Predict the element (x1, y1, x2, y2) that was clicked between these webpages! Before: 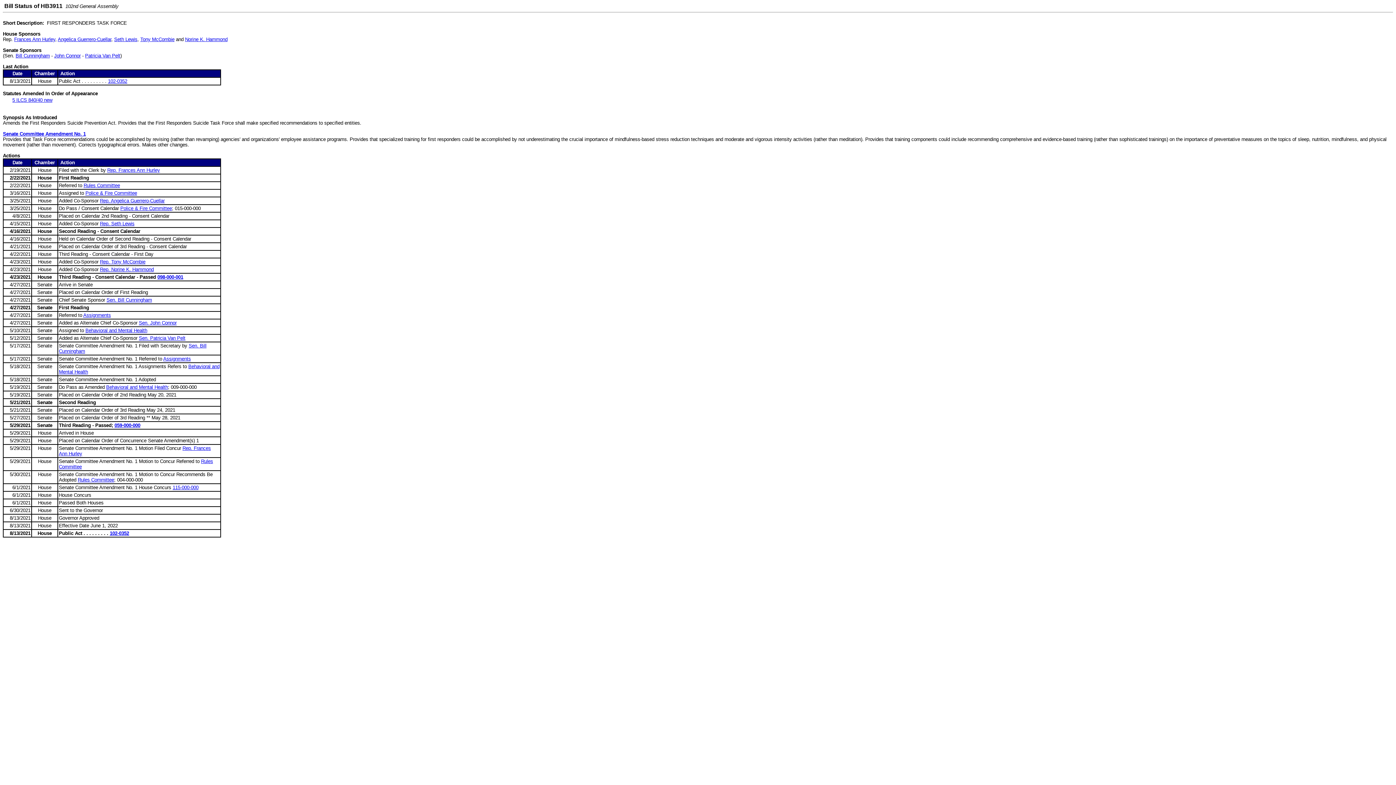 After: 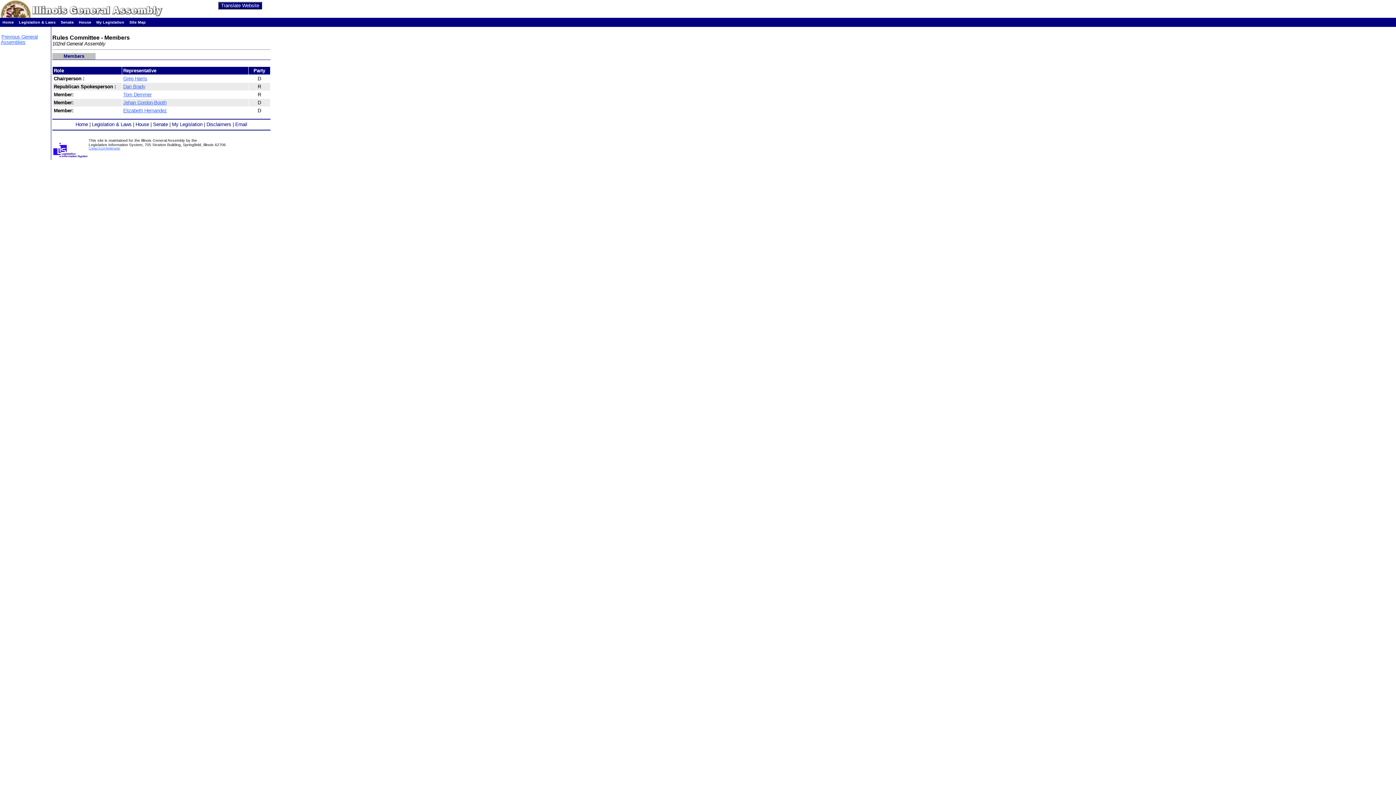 Action: bbox: (83, 183, 120, 188) label: Rules Committee